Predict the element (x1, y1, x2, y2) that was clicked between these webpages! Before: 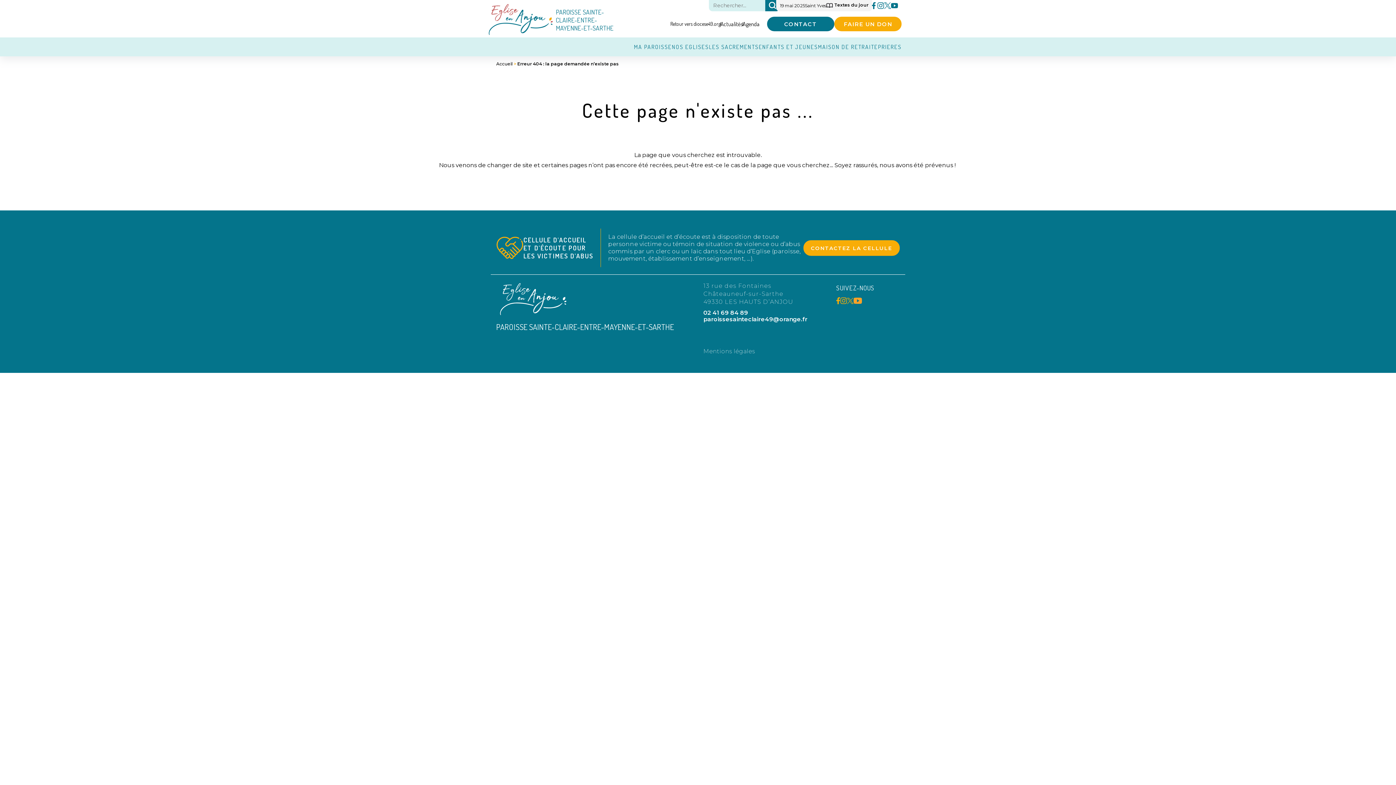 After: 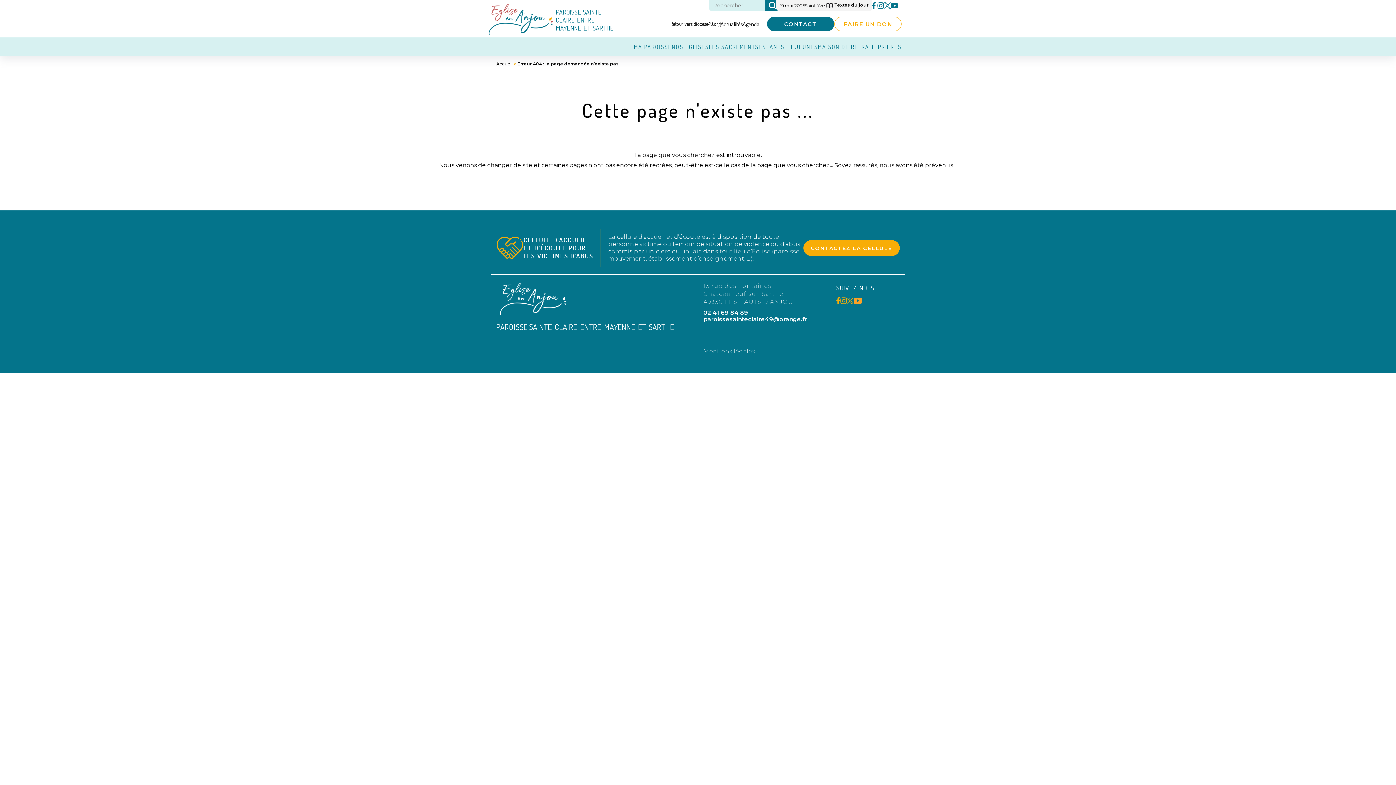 Action: label: FAIRE UN DON bbox: (834, 16, 901, 31)